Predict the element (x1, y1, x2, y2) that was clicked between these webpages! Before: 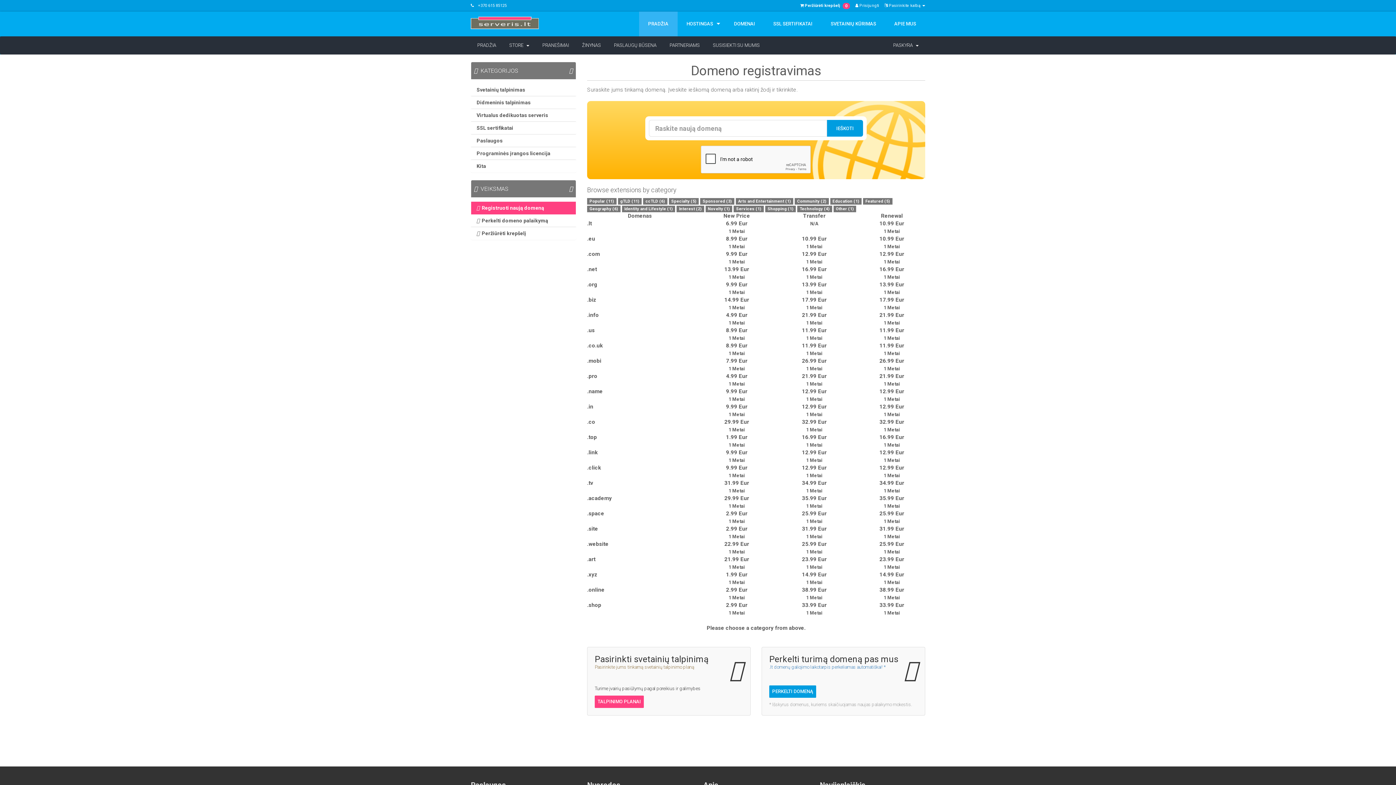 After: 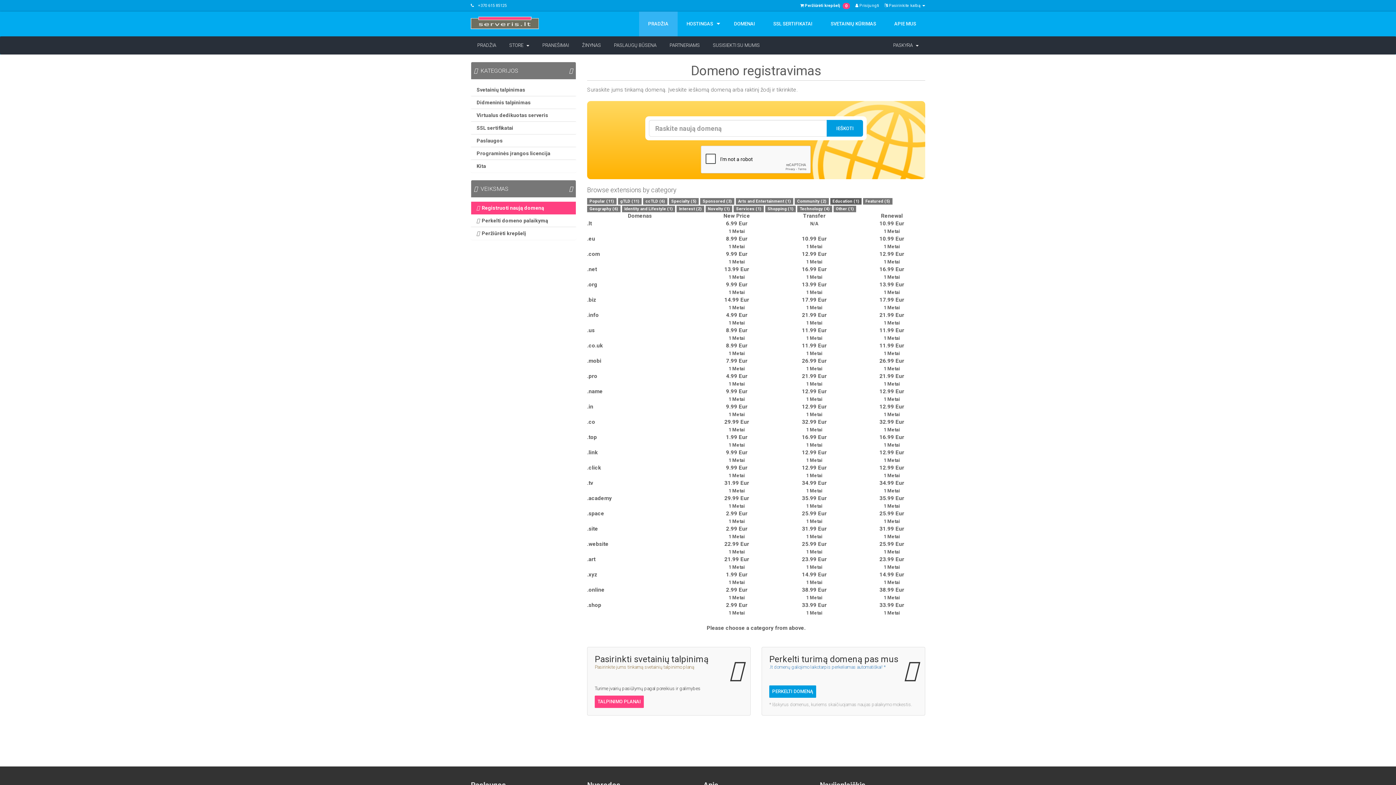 Action: label: Education (1) bbox: (830, 198, 861, 204)